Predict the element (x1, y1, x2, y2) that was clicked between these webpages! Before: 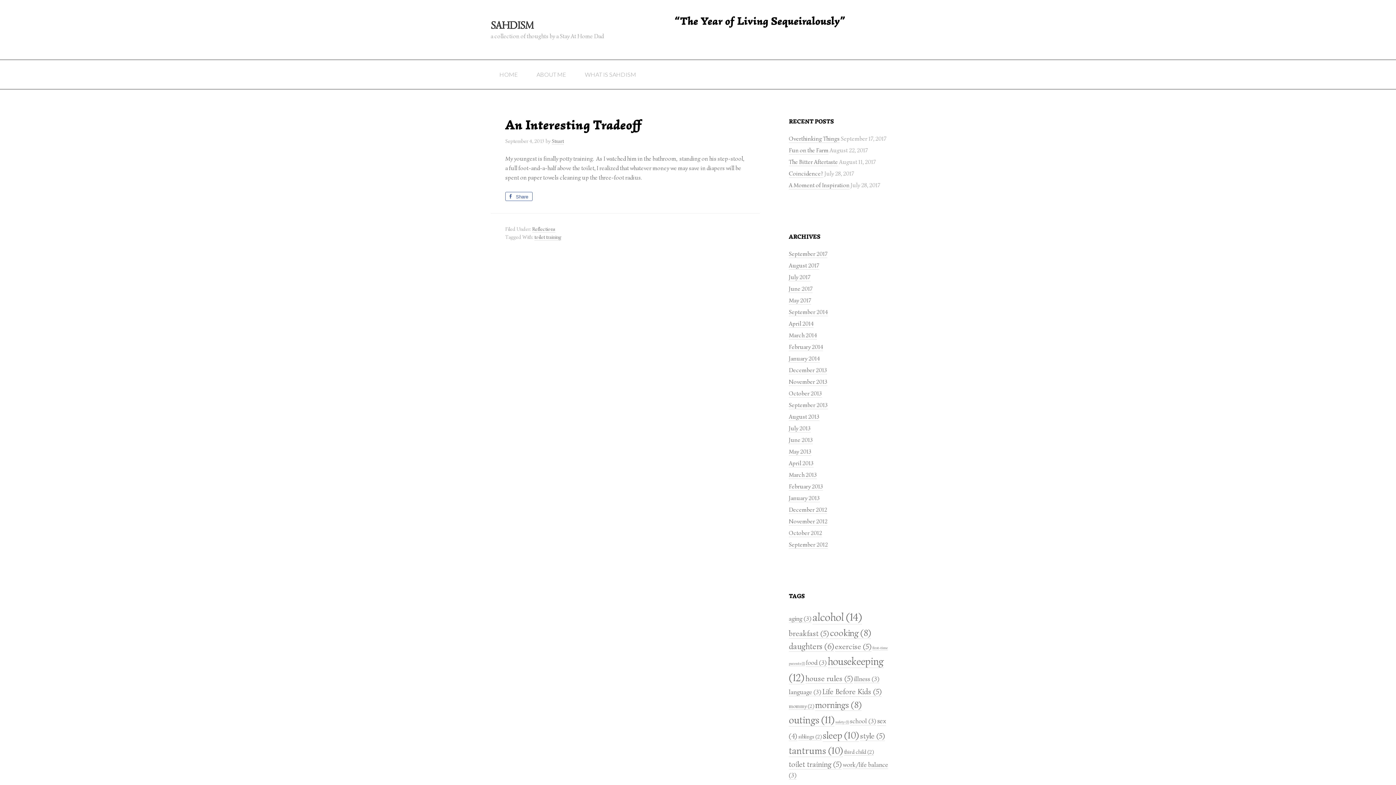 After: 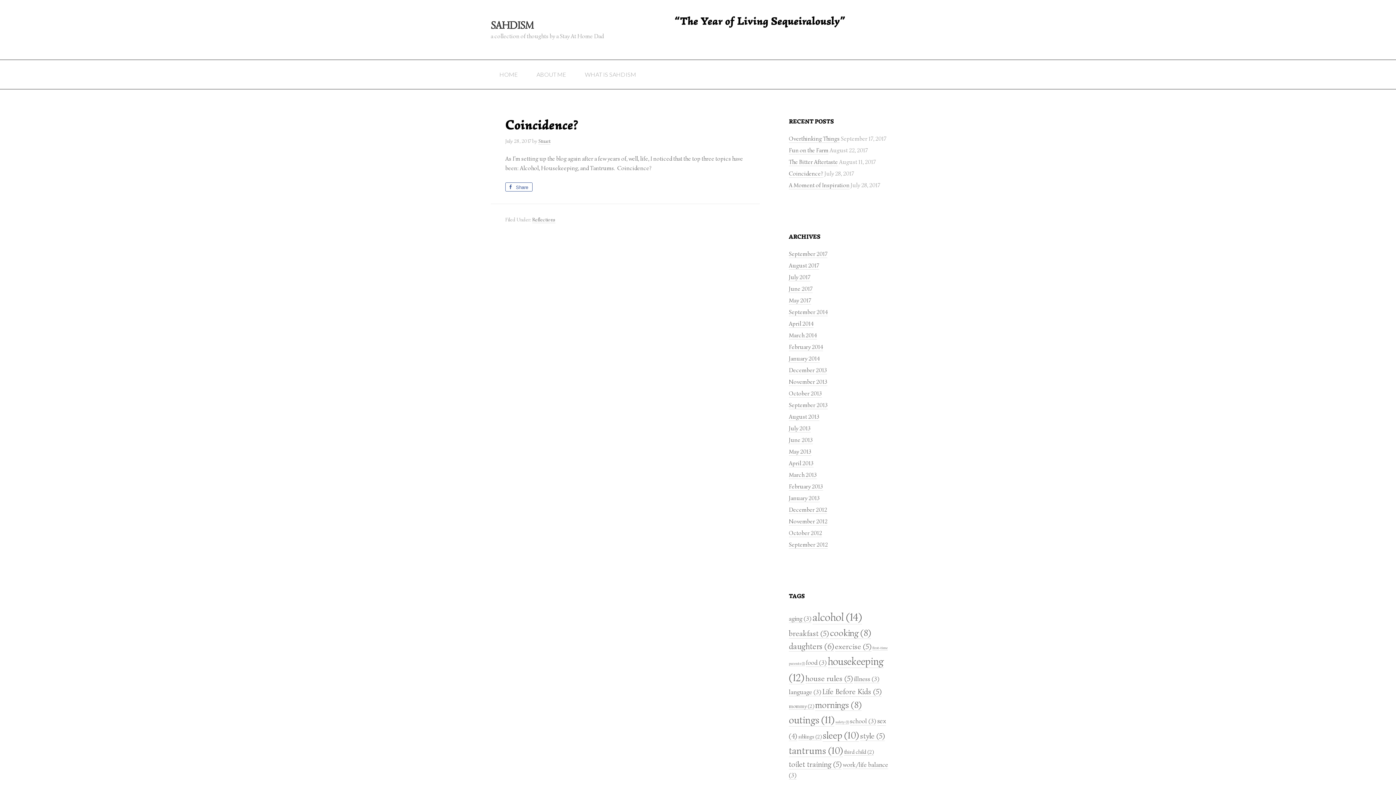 Action: label: Coincidence? bbox: (789, 170, 823, 177)